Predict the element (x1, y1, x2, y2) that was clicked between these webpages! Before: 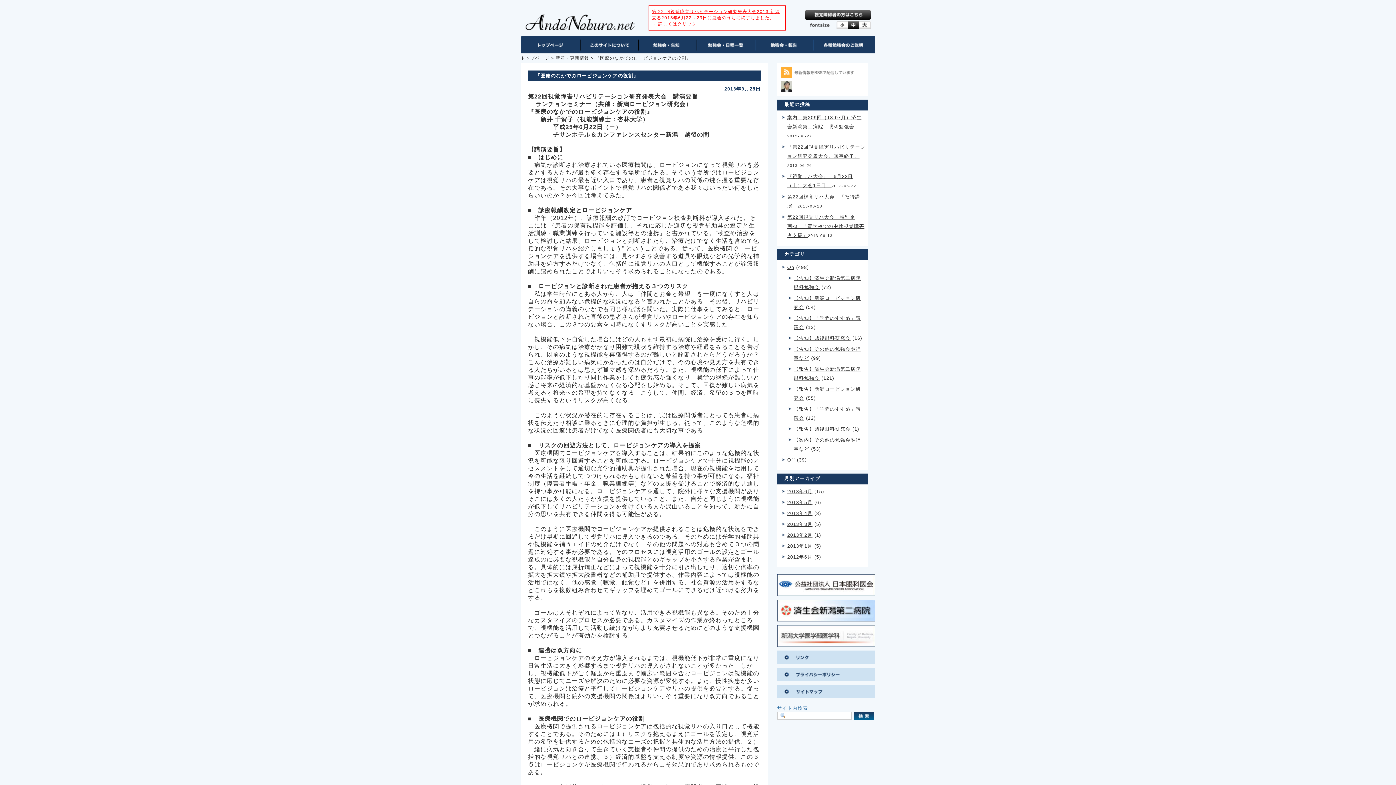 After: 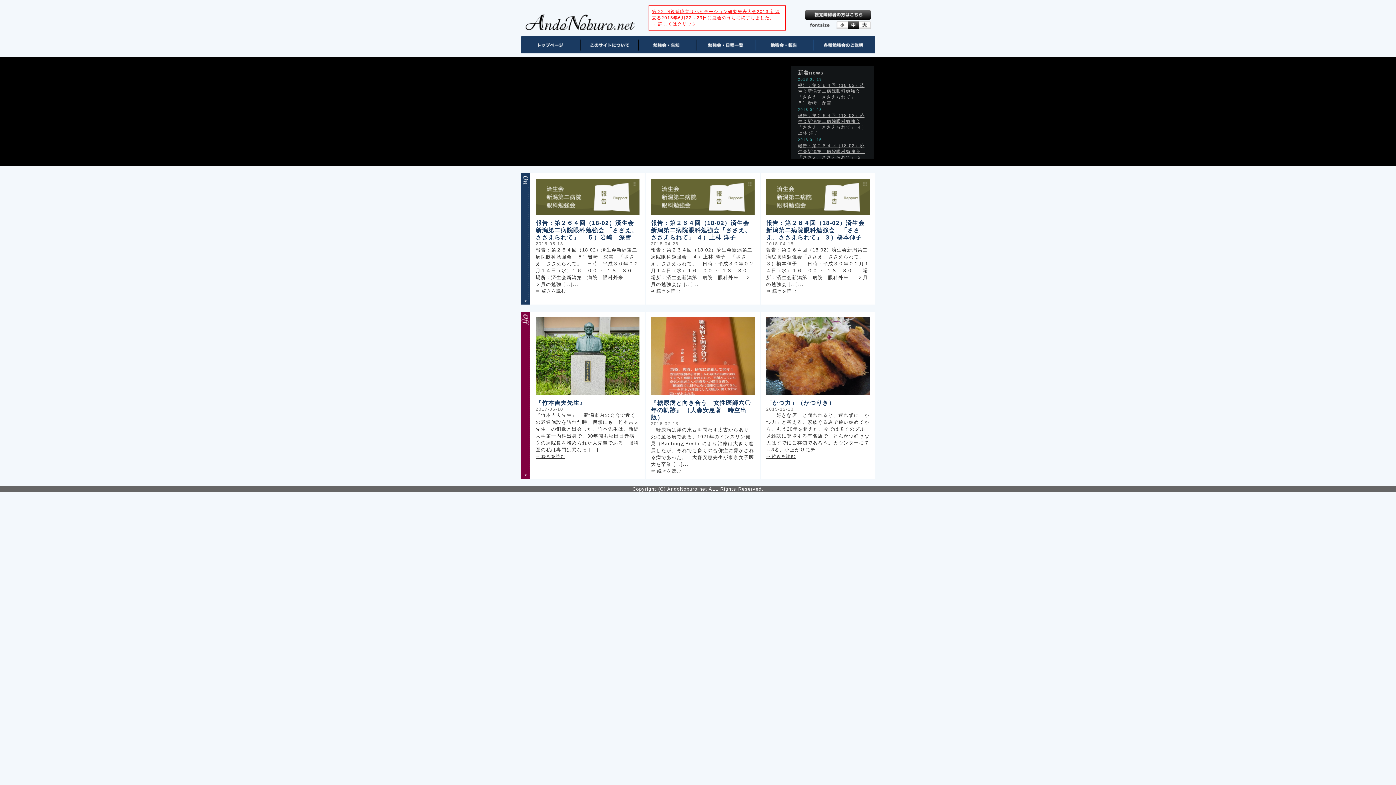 Action: label: トップページ bbox: (520, 36, 580, 53)